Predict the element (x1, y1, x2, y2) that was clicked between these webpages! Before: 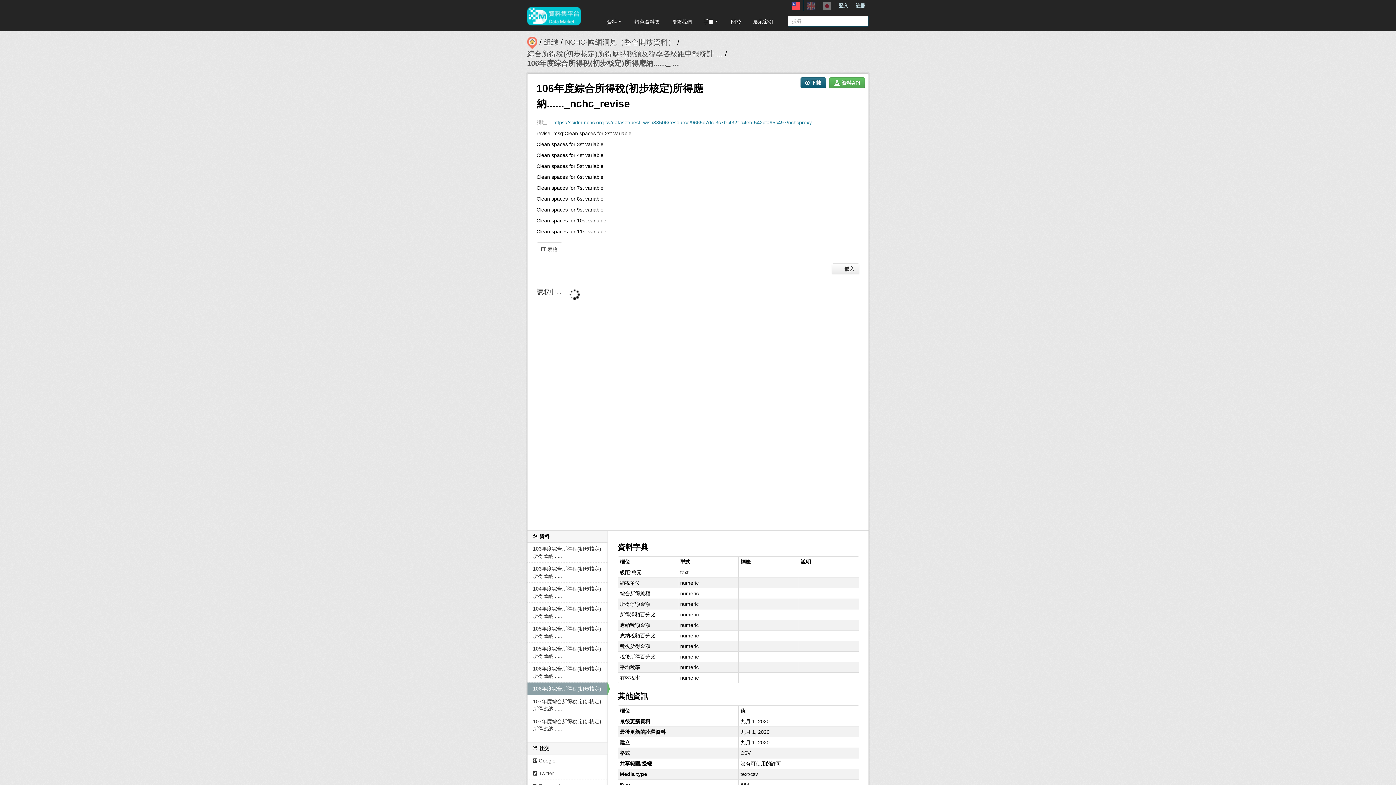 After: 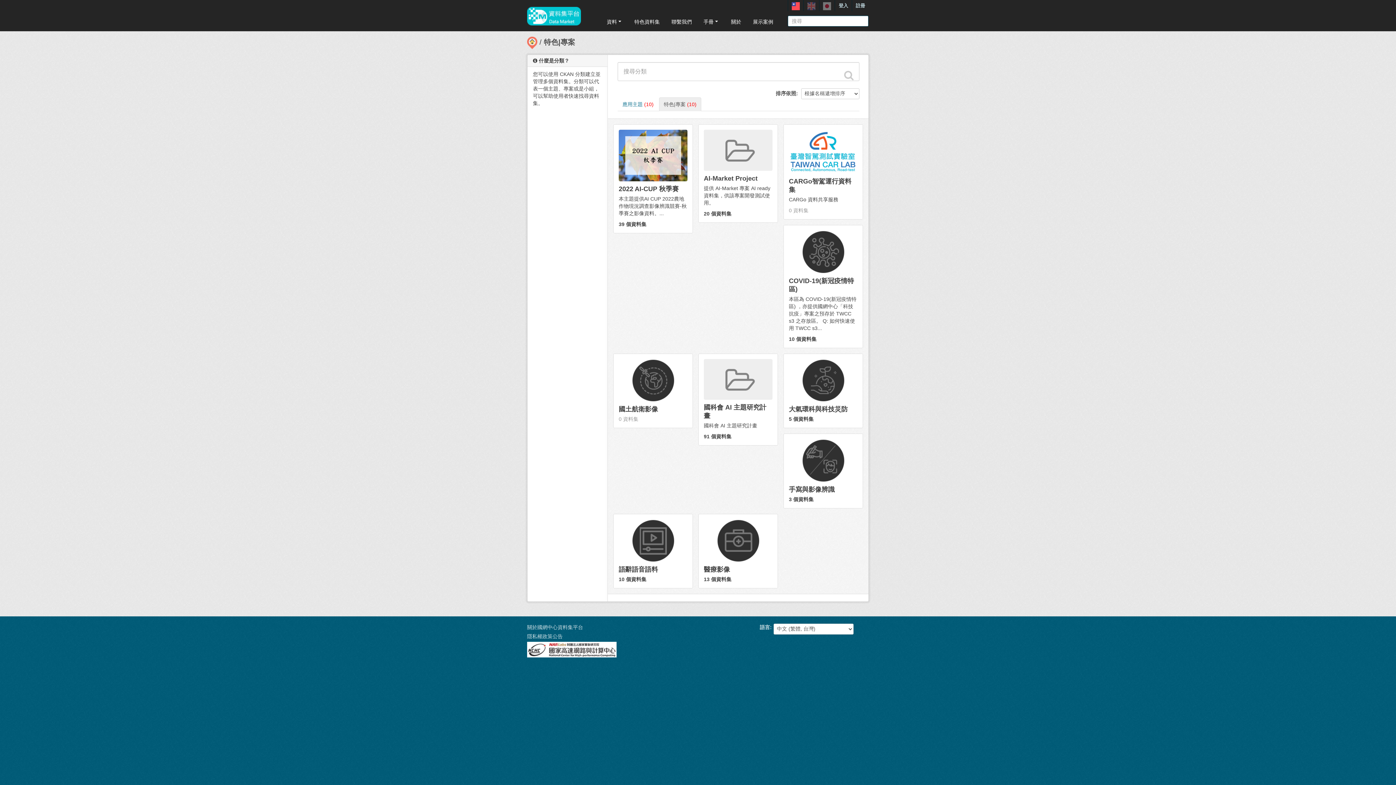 Action: bbox: (629, 15, 665, 28) label: 特色資料集